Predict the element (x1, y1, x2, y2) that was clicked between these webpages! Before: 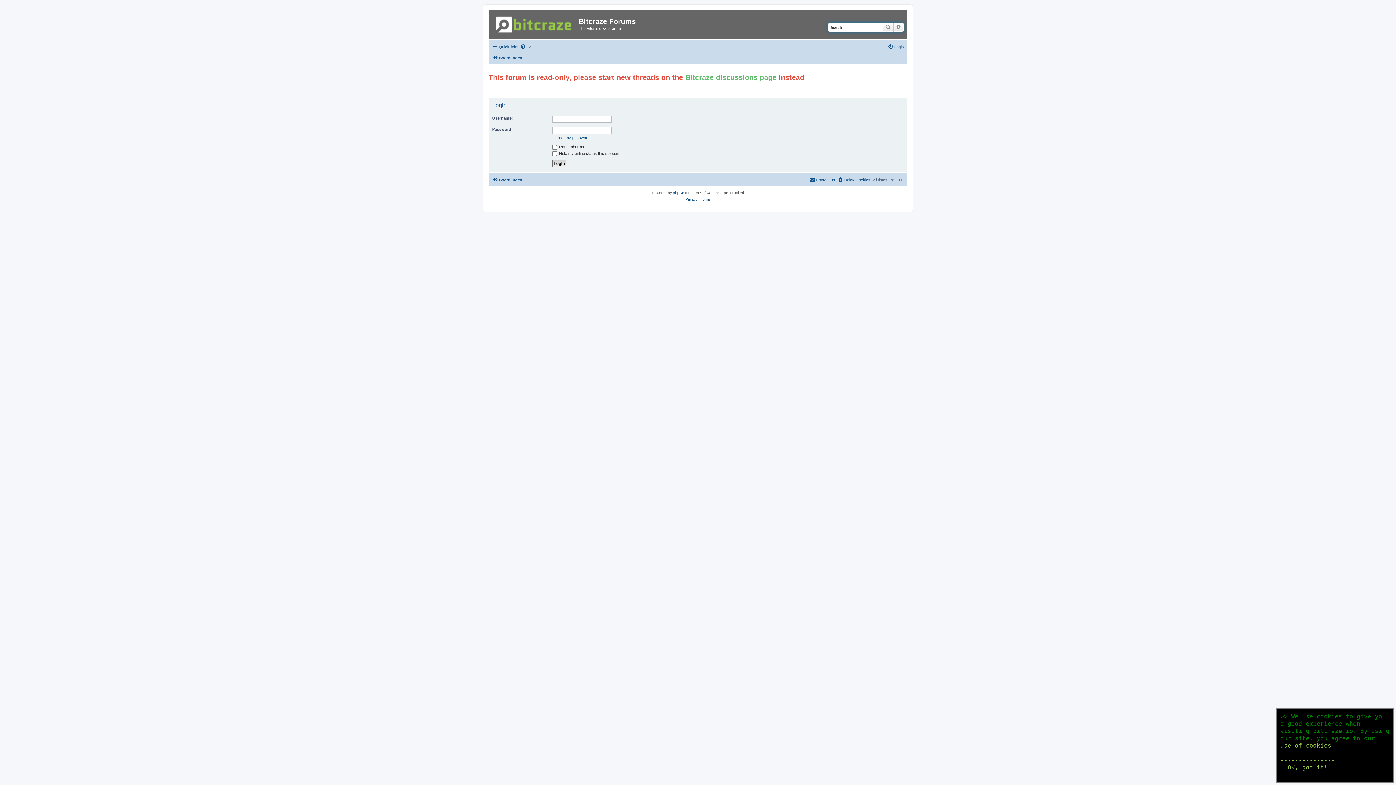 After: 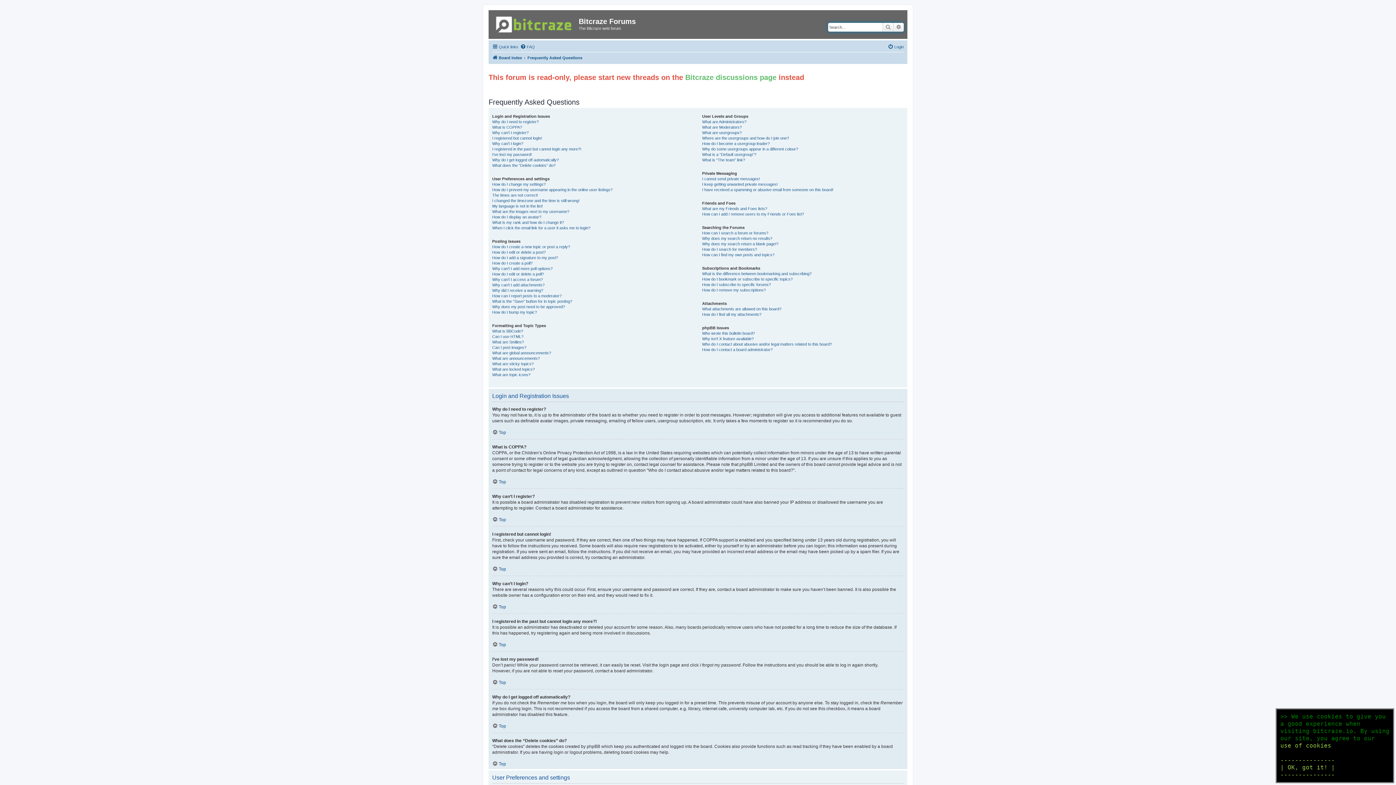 Action: bbox: (520, 42, 534, 51) label: FAQ